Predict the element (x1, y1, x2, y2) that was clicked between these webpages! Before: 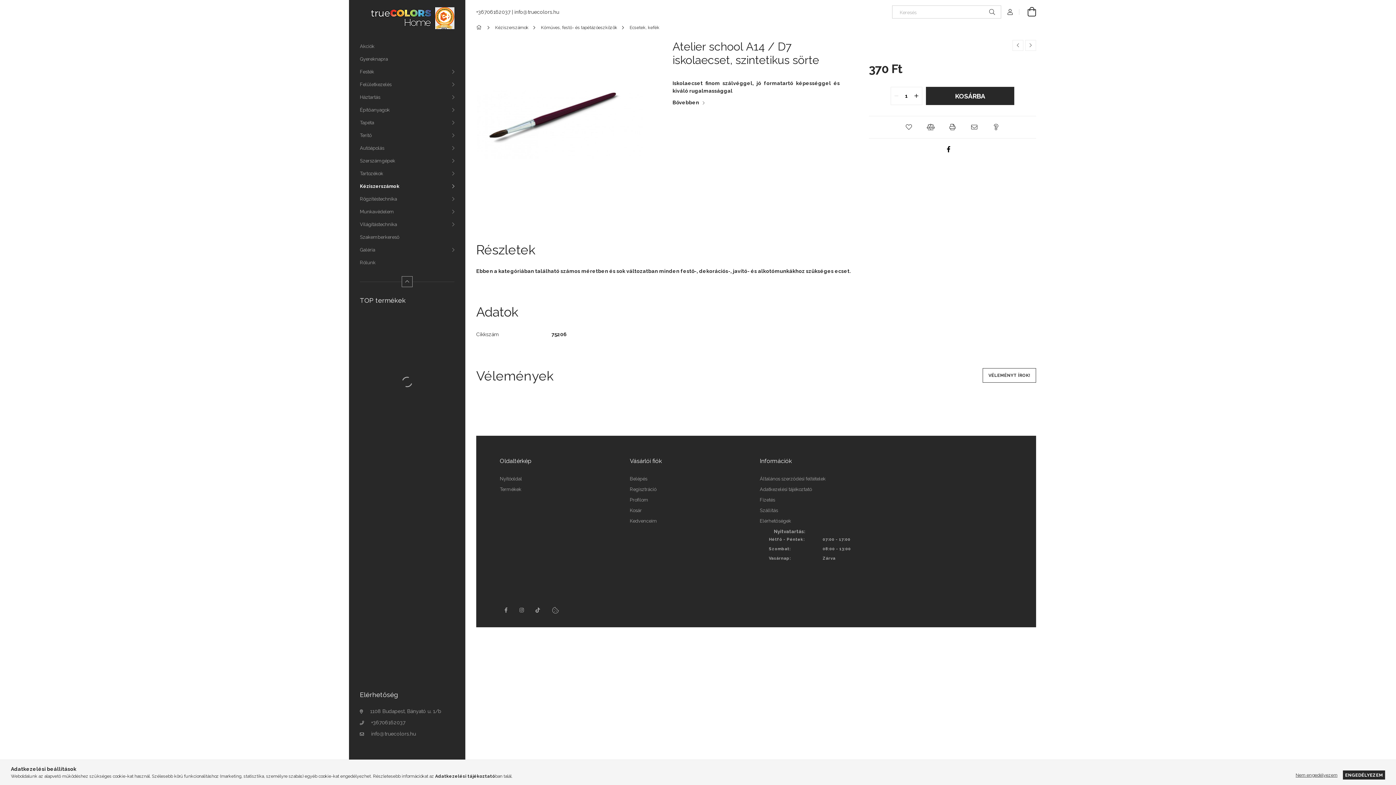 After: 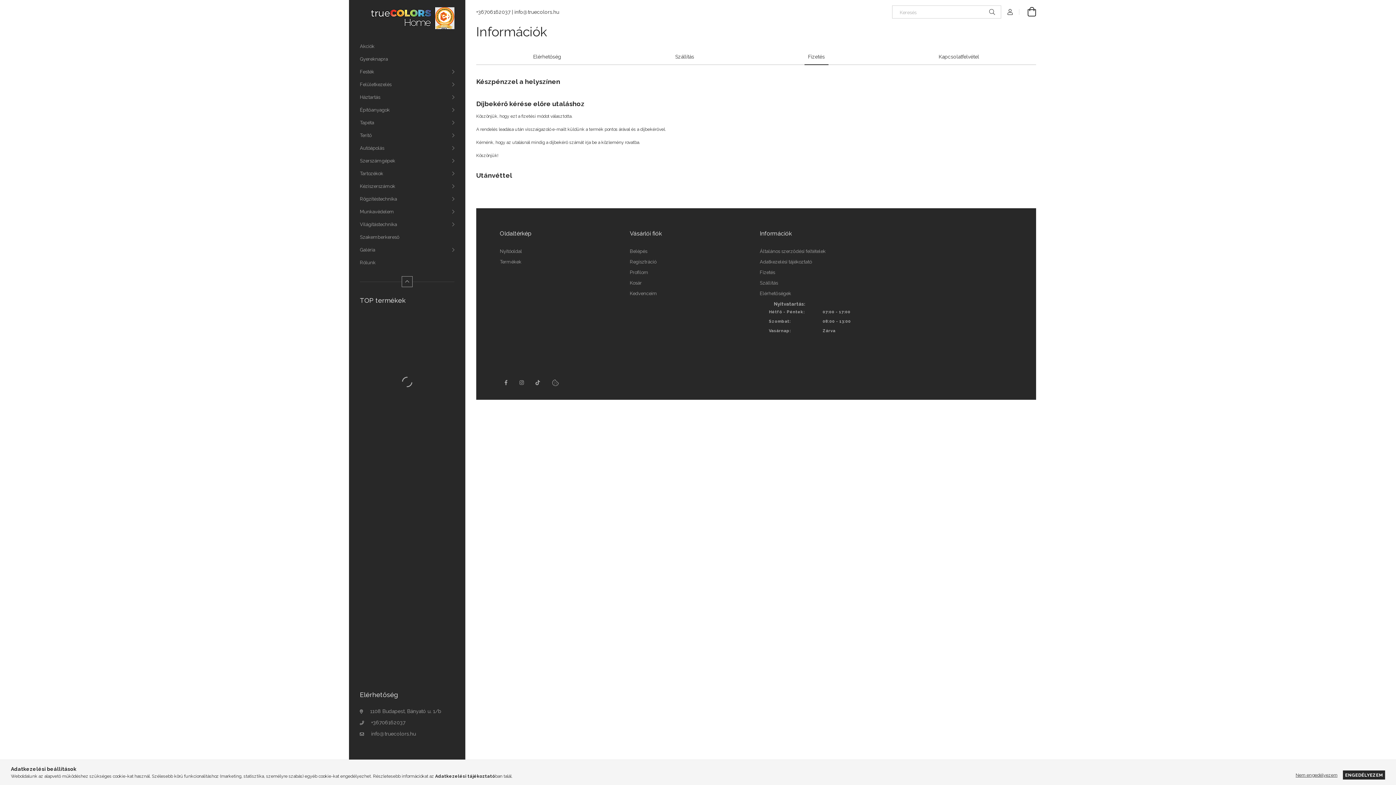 Action: bbox: (760, 497, 775, 502) label: Fizetés